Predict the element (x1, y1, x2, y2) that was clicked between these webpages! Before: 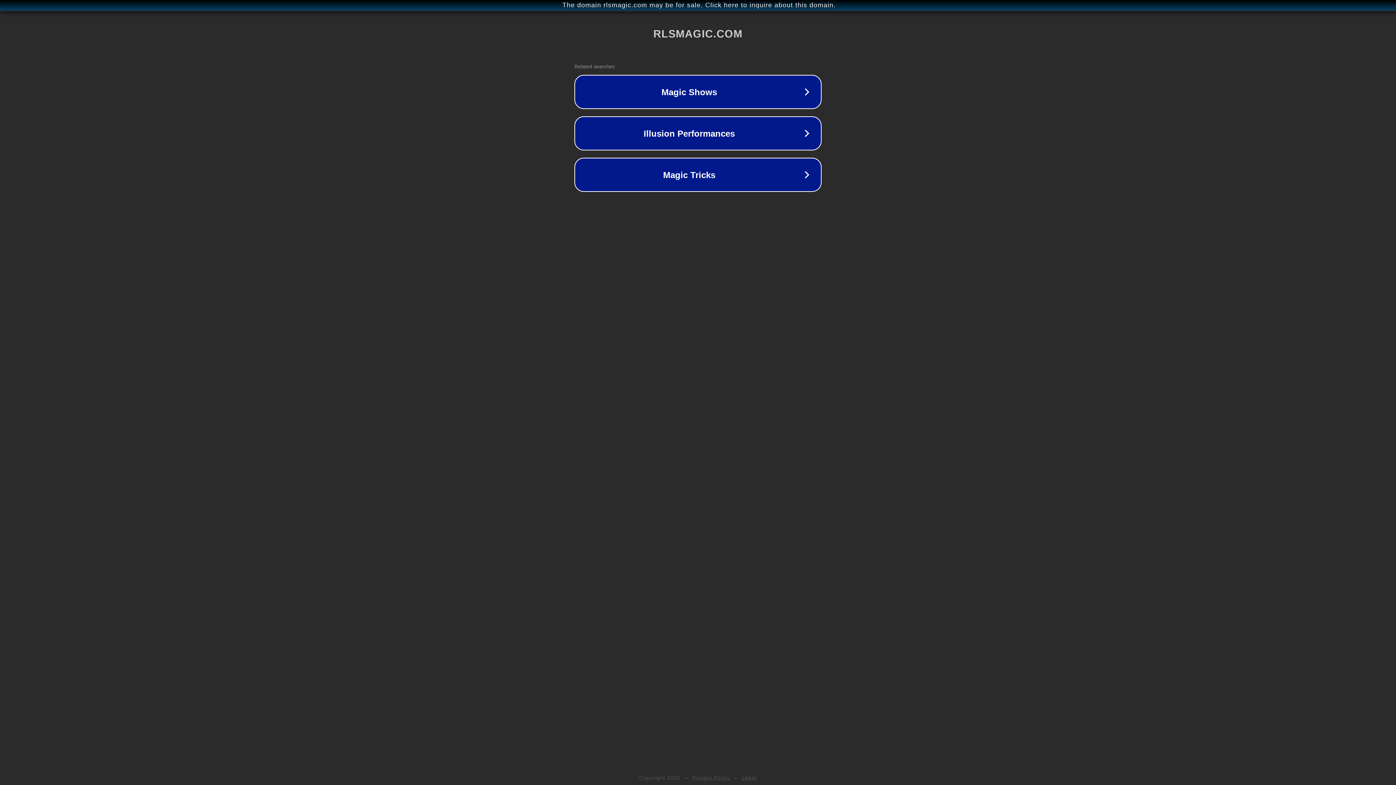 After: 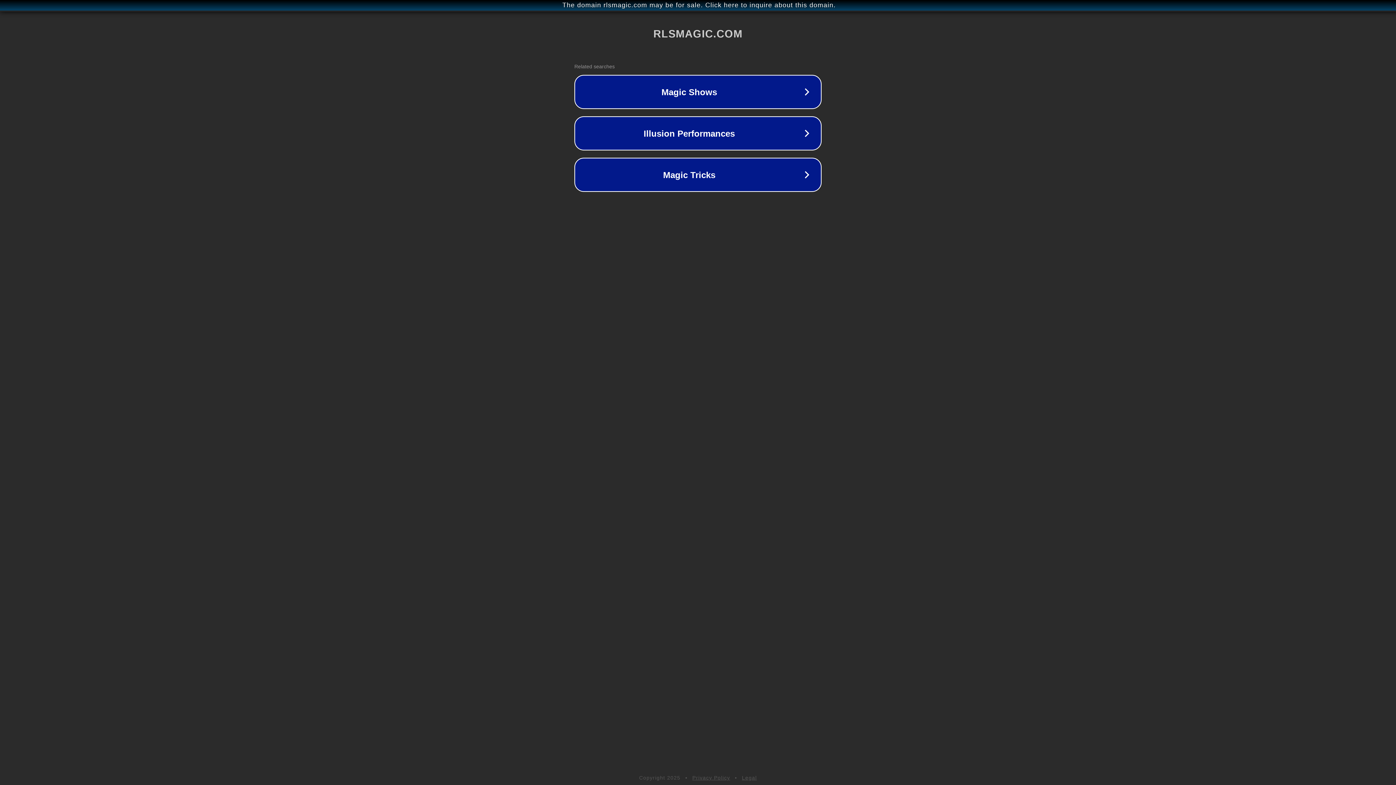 Action: bbox: (742, 775, 757, 781) label: Legal